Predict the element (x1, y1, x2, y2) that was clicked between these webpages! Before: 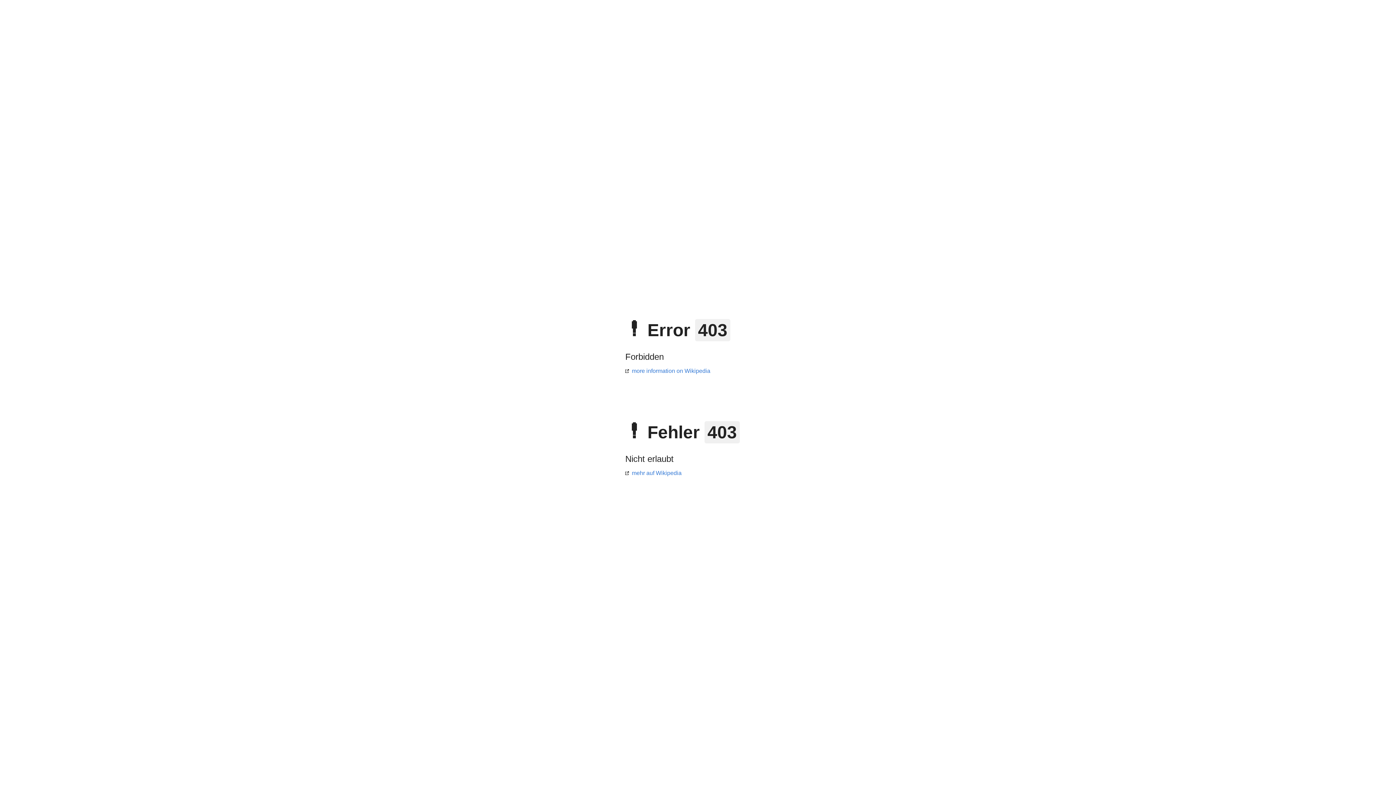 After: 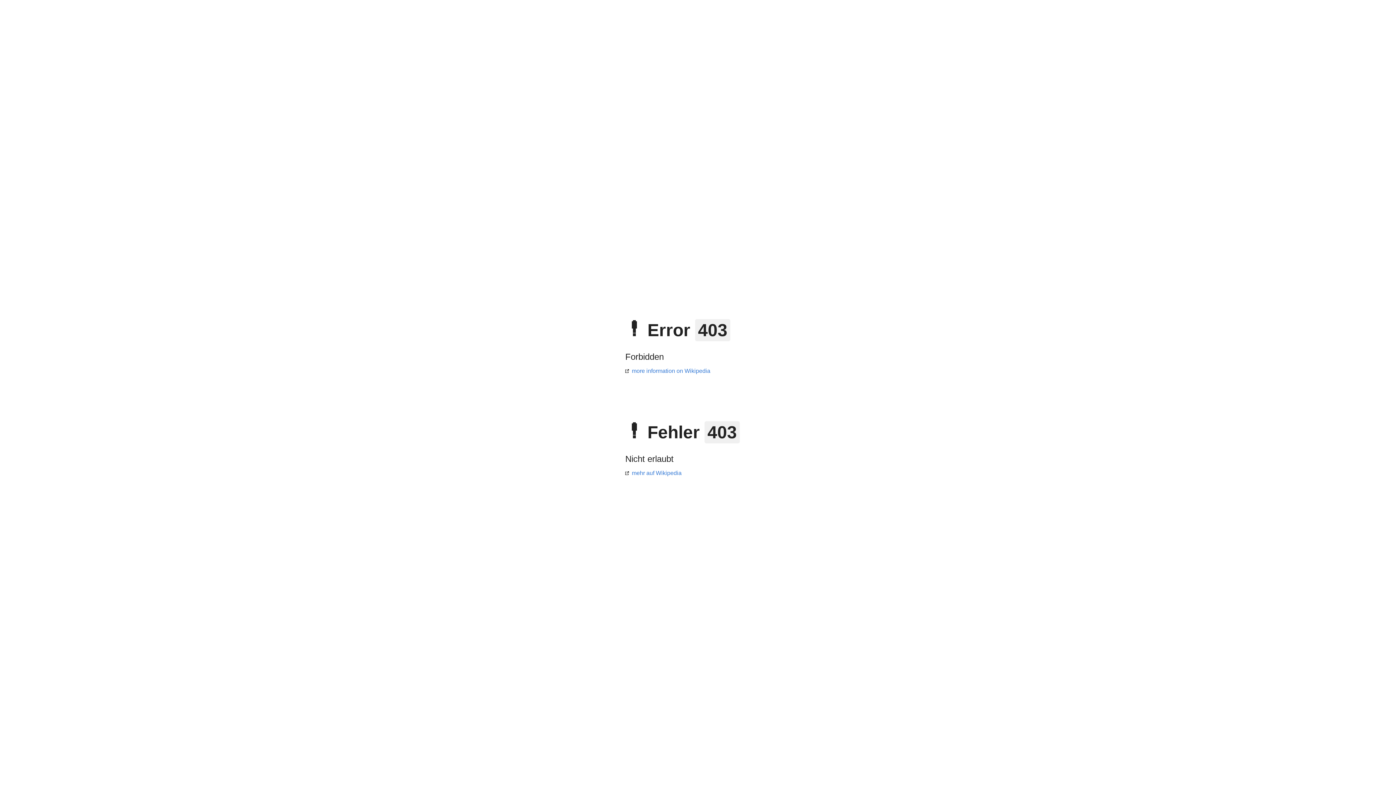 Action: label: mehr auf Wikipedia bbox: (625, 470, 681, 476)